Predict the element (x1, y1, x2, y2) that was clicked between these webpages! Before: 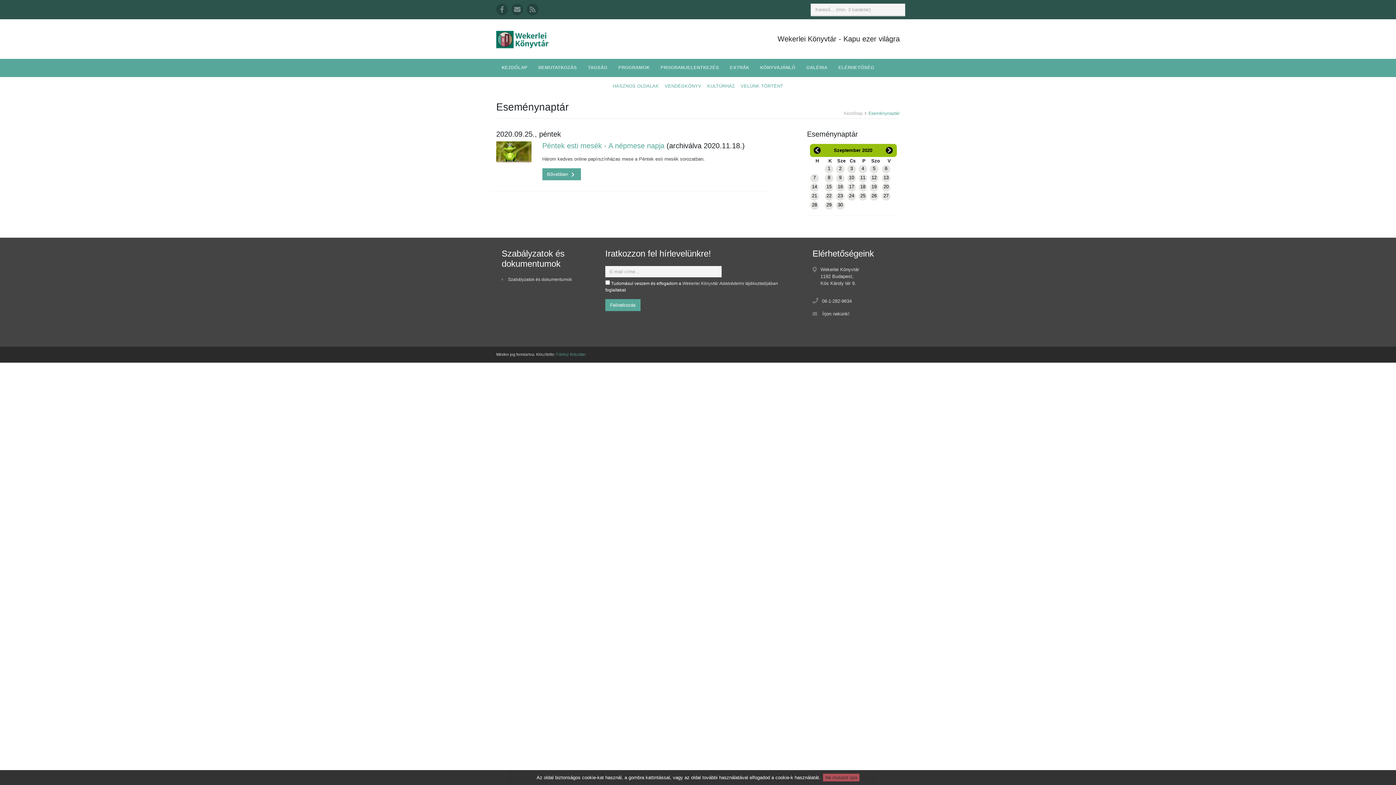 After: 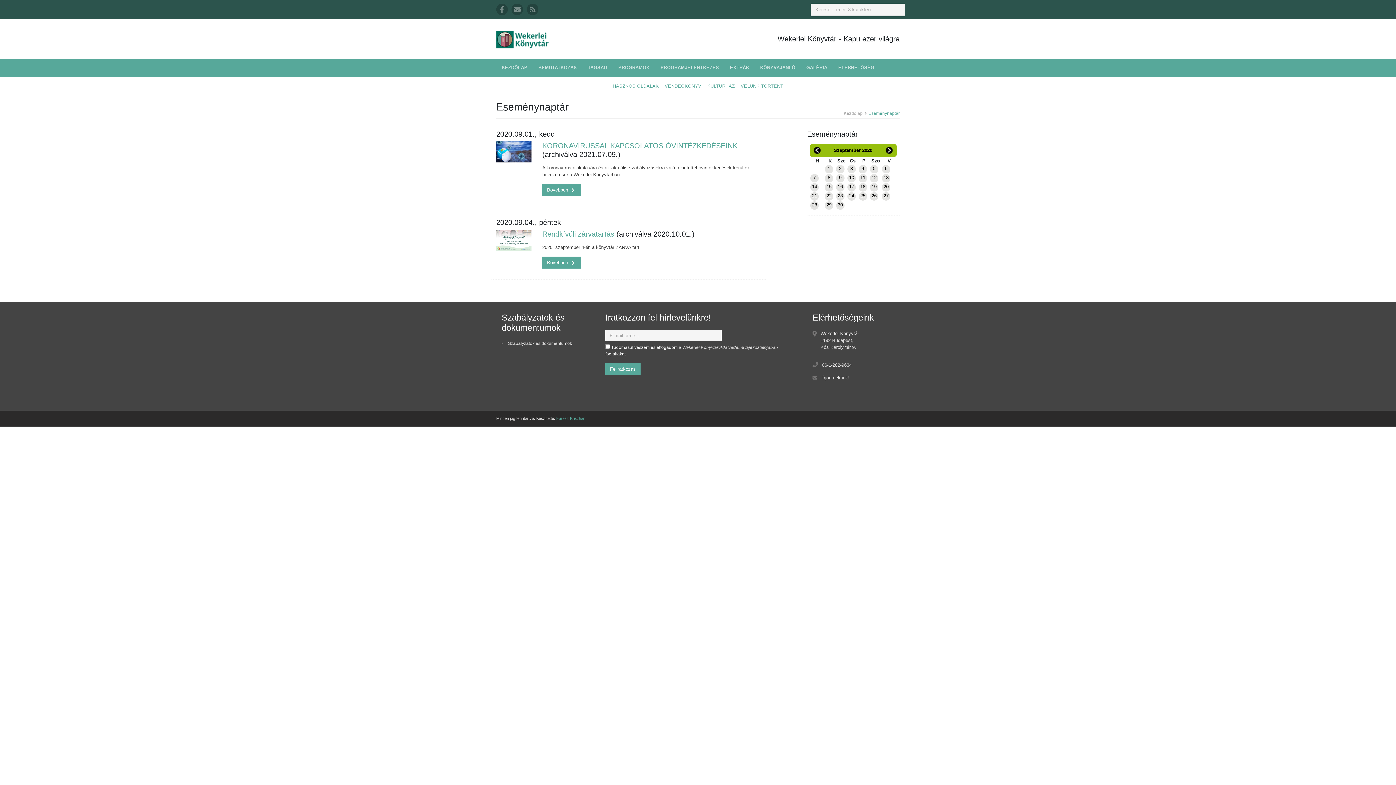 Action: bbox: (828, 165, 830, 171) label: 1